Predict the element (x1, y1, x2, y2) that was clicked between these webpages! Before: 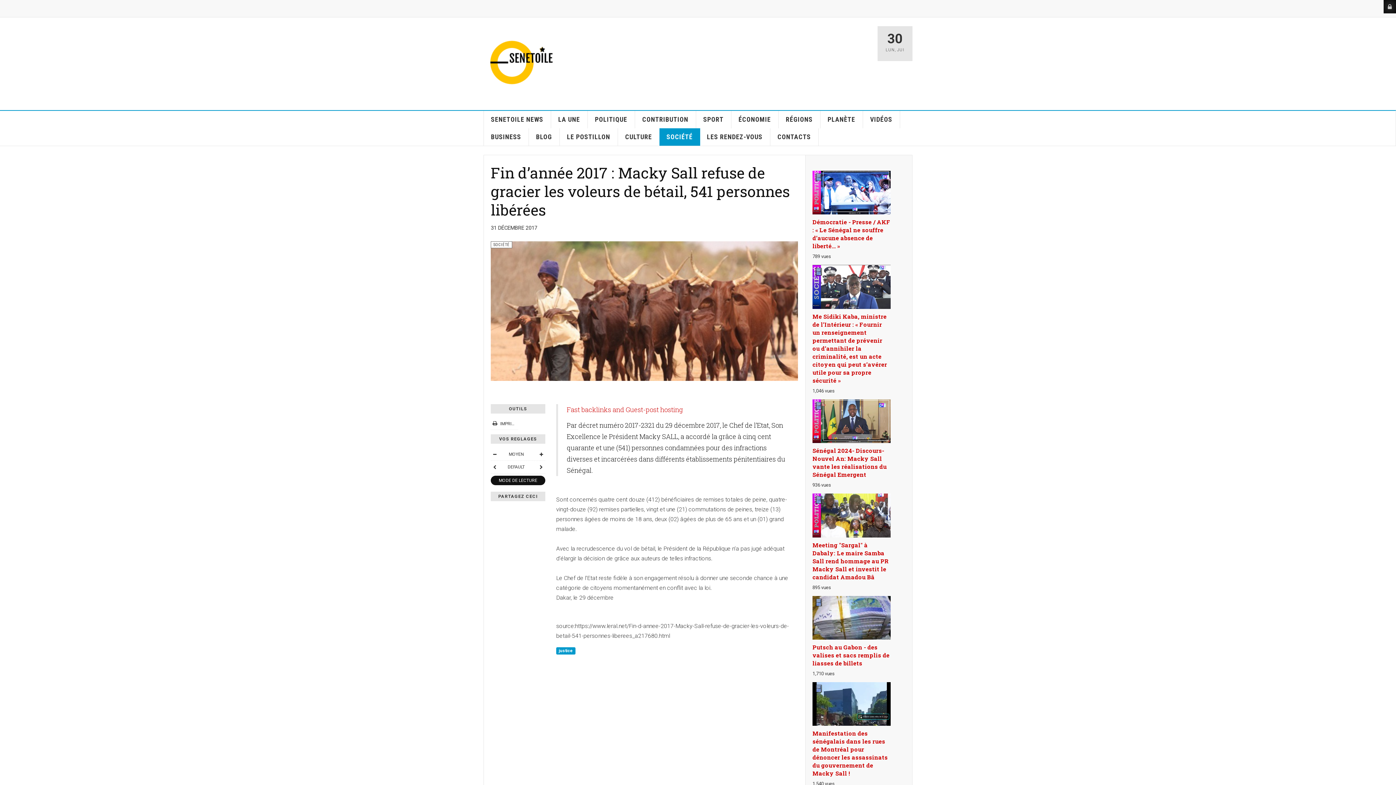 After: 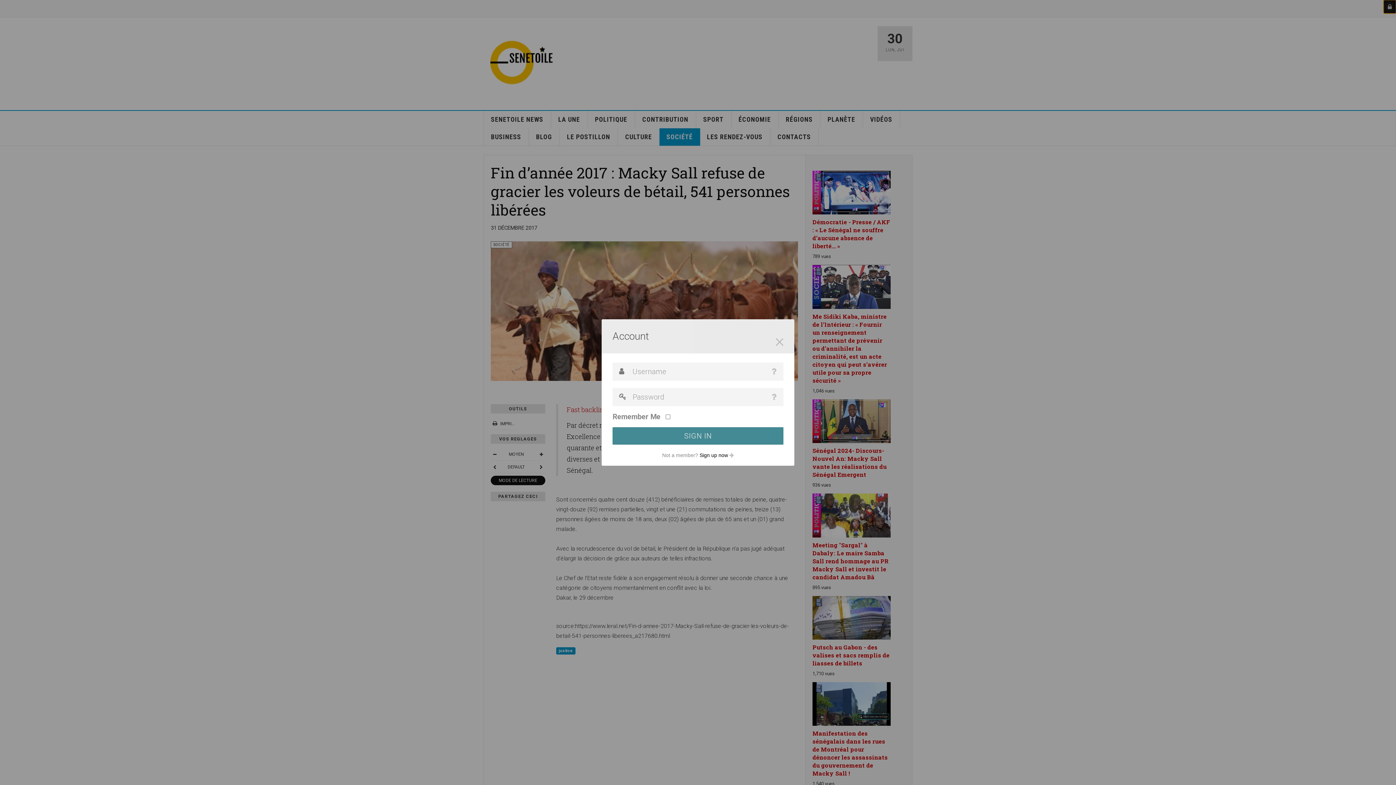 Action: bbox: (1384, 0, 1396, 13)